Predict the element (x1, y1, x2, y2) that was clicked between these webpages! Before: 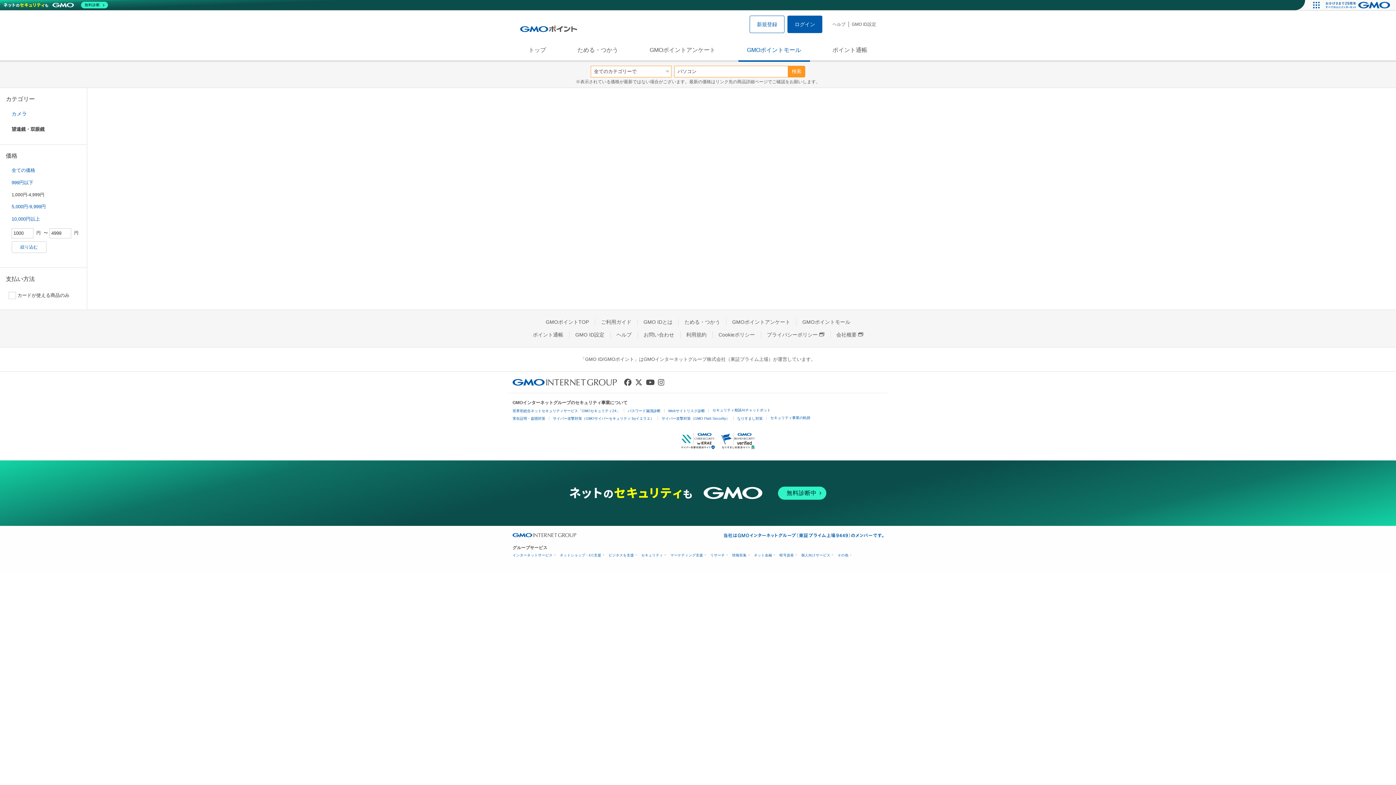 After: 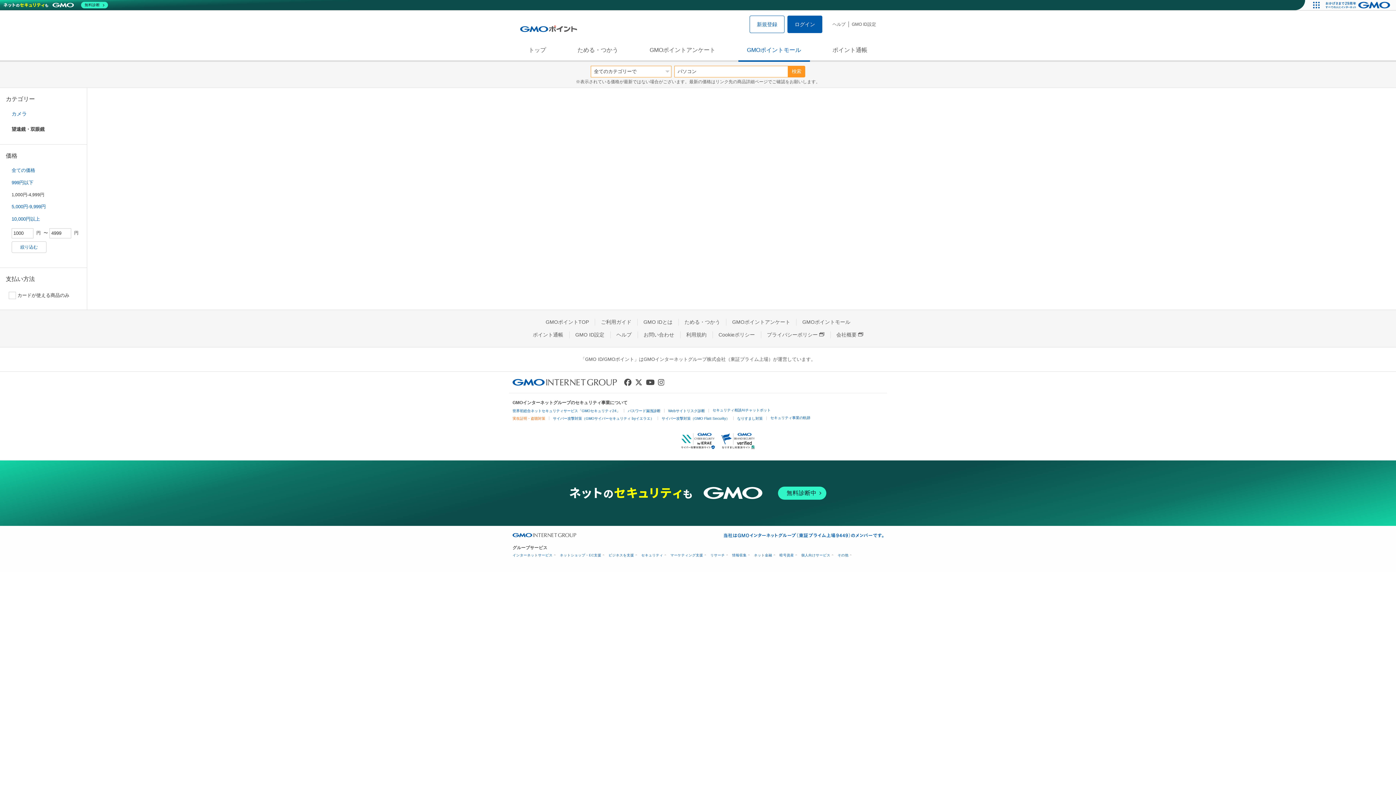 Action: label: 実在証明・盗聴対策 bbox: (512, 416, 545, 420)